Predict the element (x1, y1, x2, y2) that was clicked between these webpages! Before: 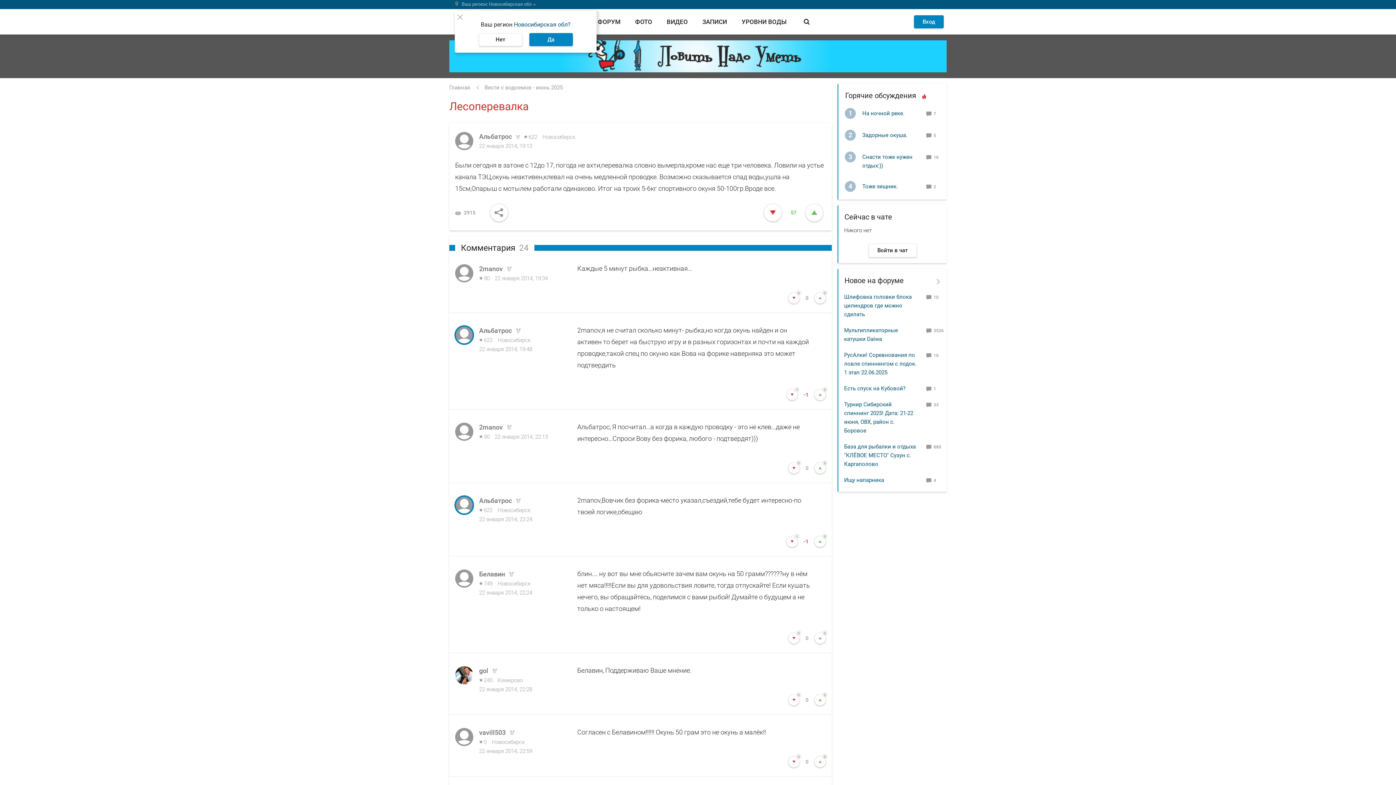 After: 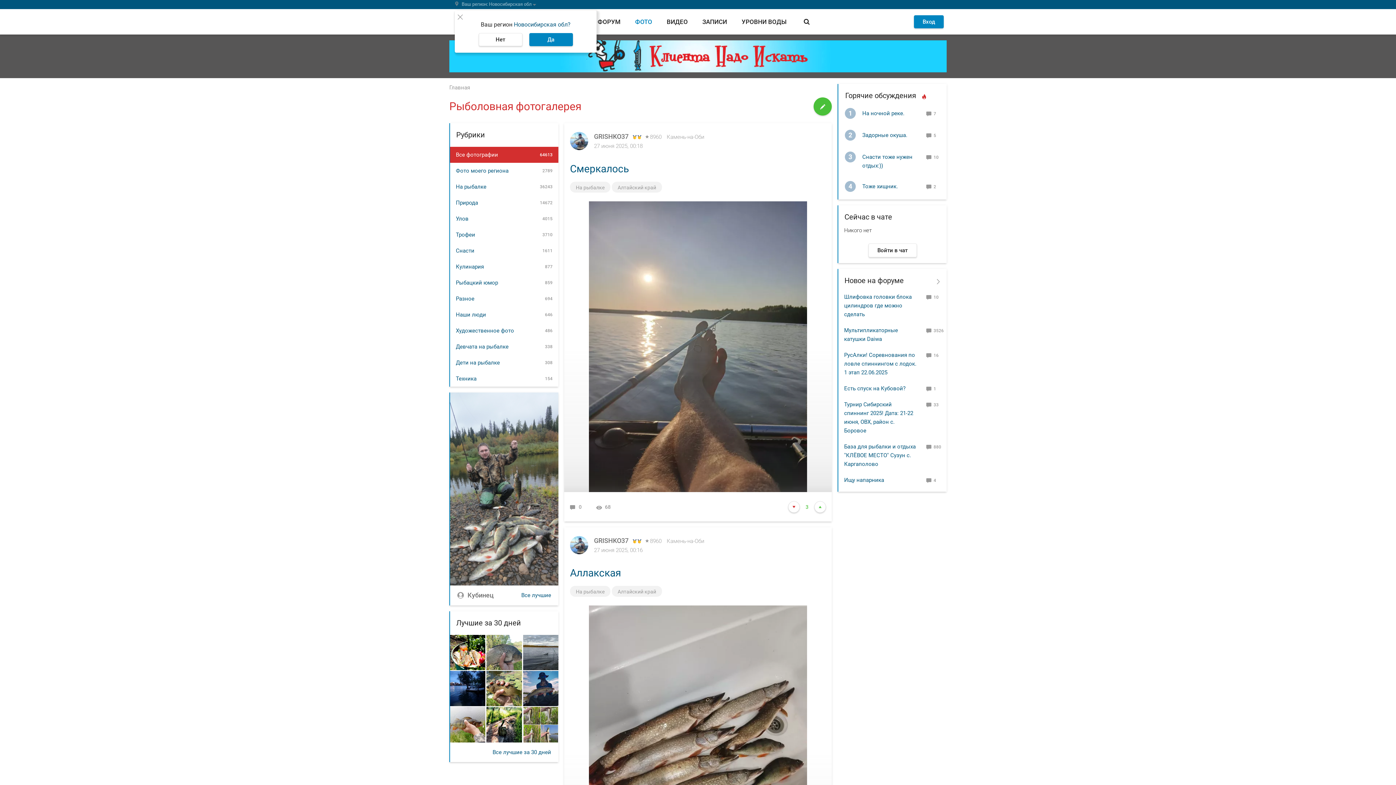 Action: bbox: (635, 18, 652, 25) label: ФОТО